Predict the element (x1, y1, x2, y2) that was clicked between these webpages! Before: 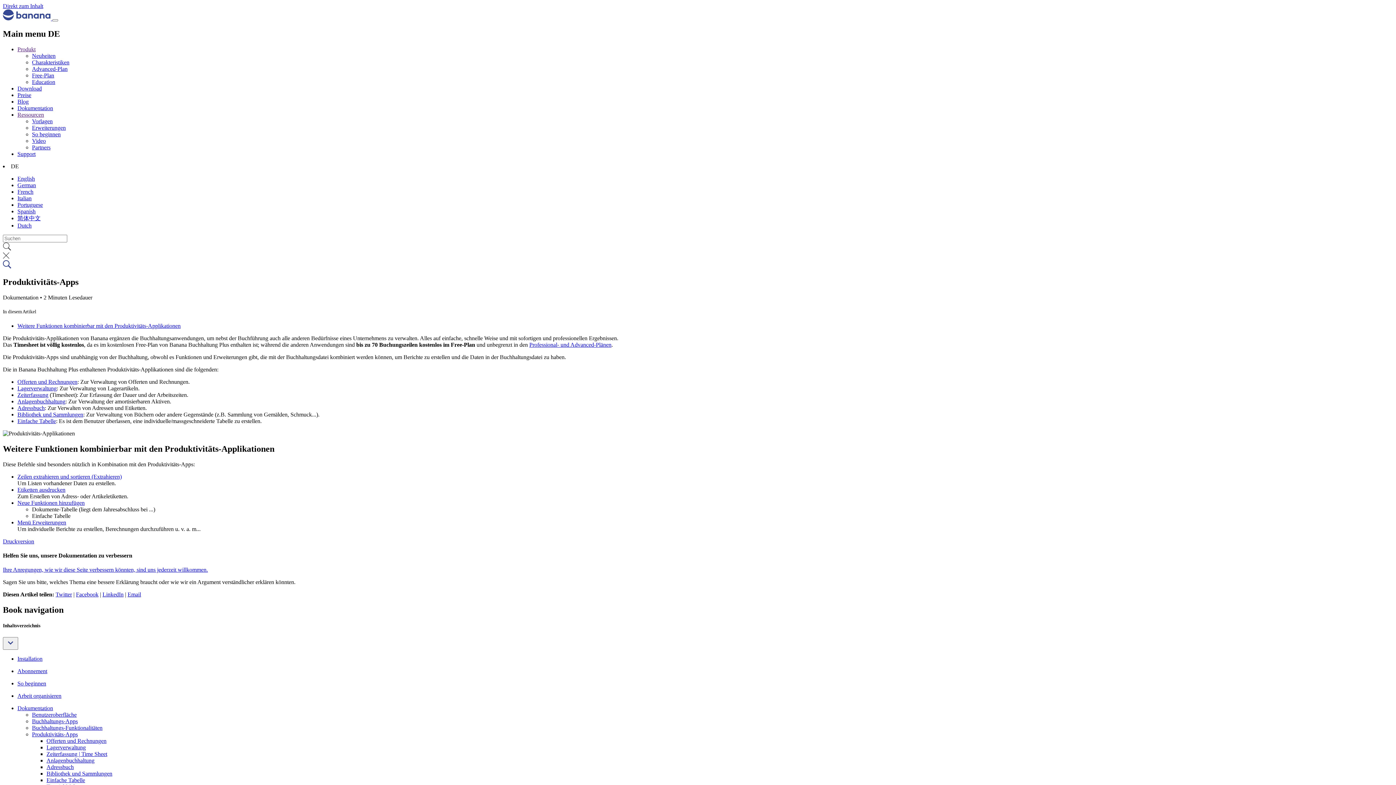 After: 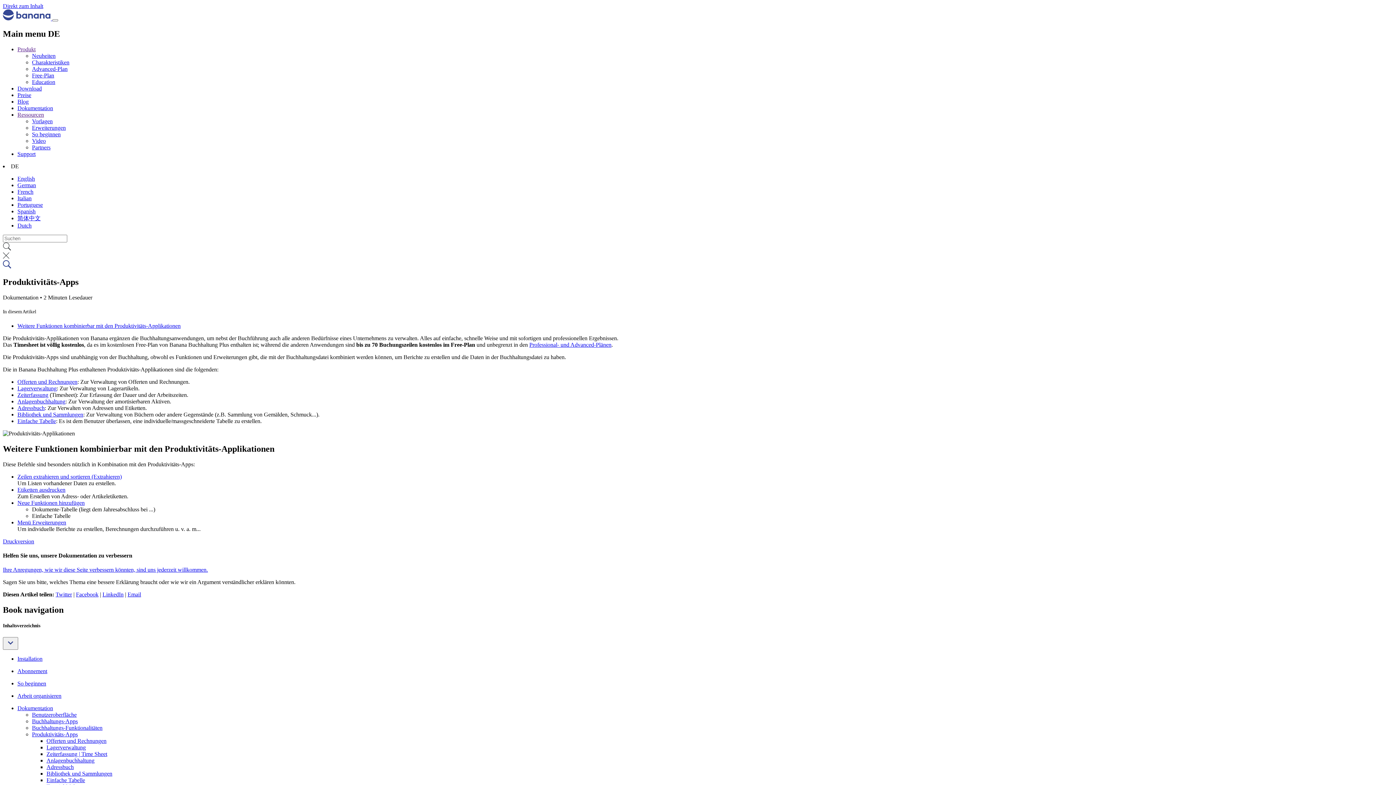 Action: label: Email bbox: (127, 591, 141, 597)